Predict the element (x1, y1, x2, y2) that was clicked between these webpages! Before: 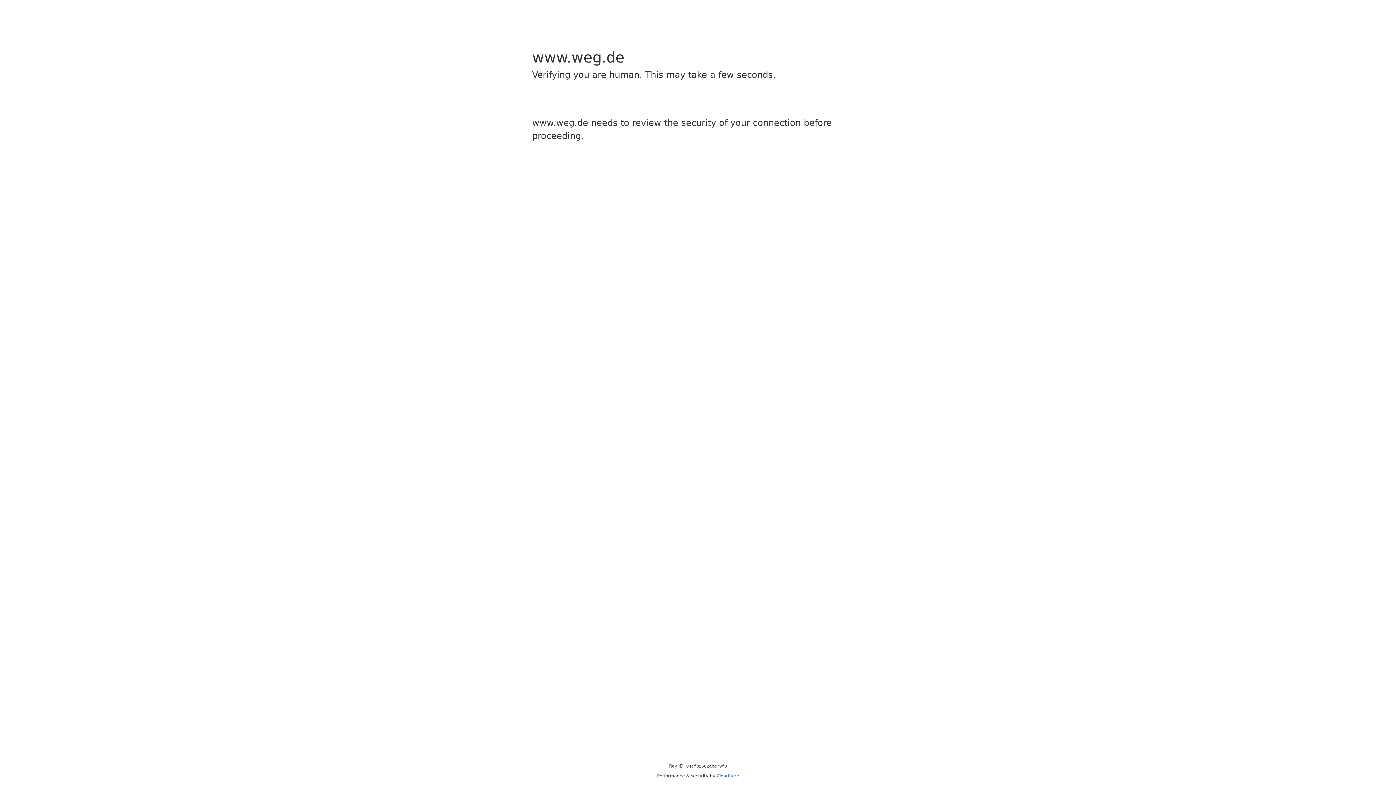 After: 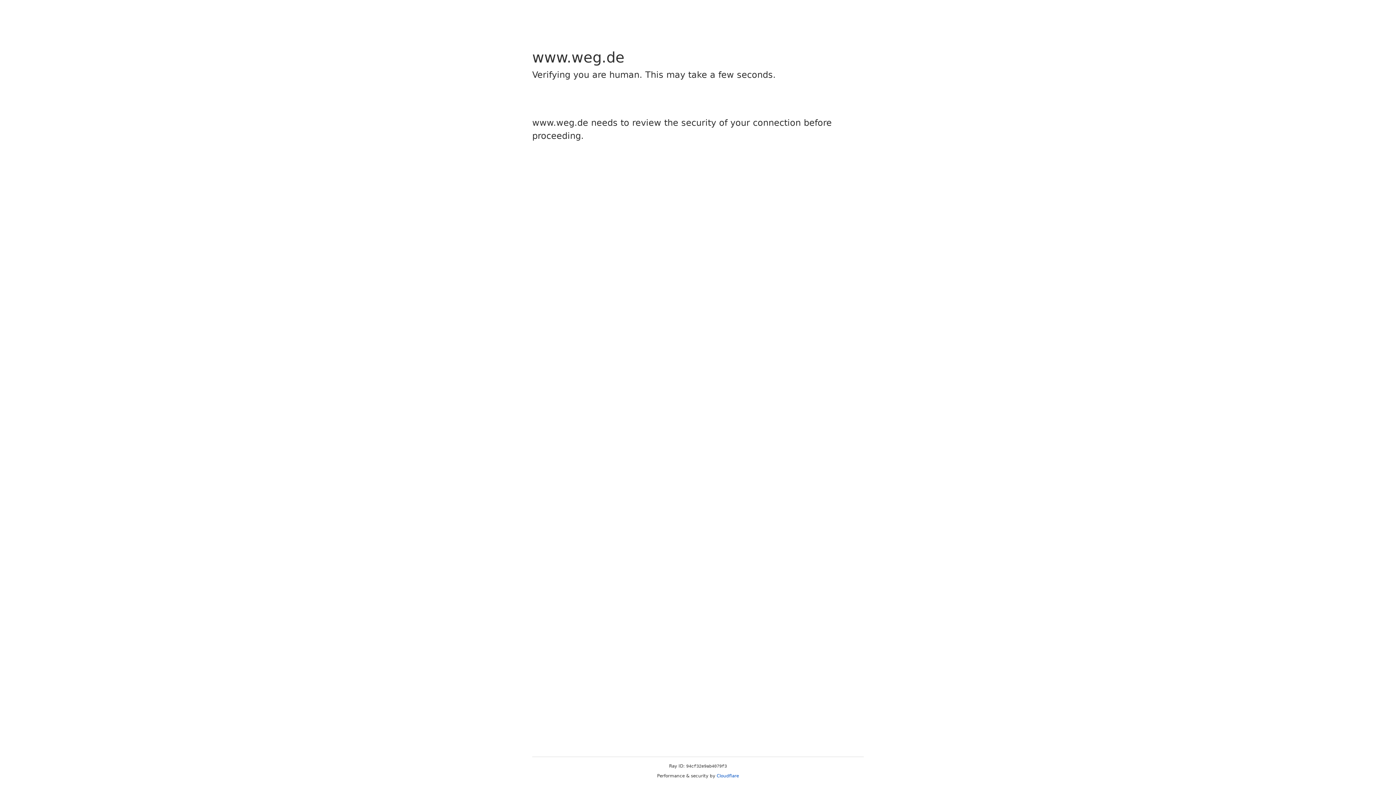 Action: bbox: (716, 773, 739, 778) label: Cloudflare